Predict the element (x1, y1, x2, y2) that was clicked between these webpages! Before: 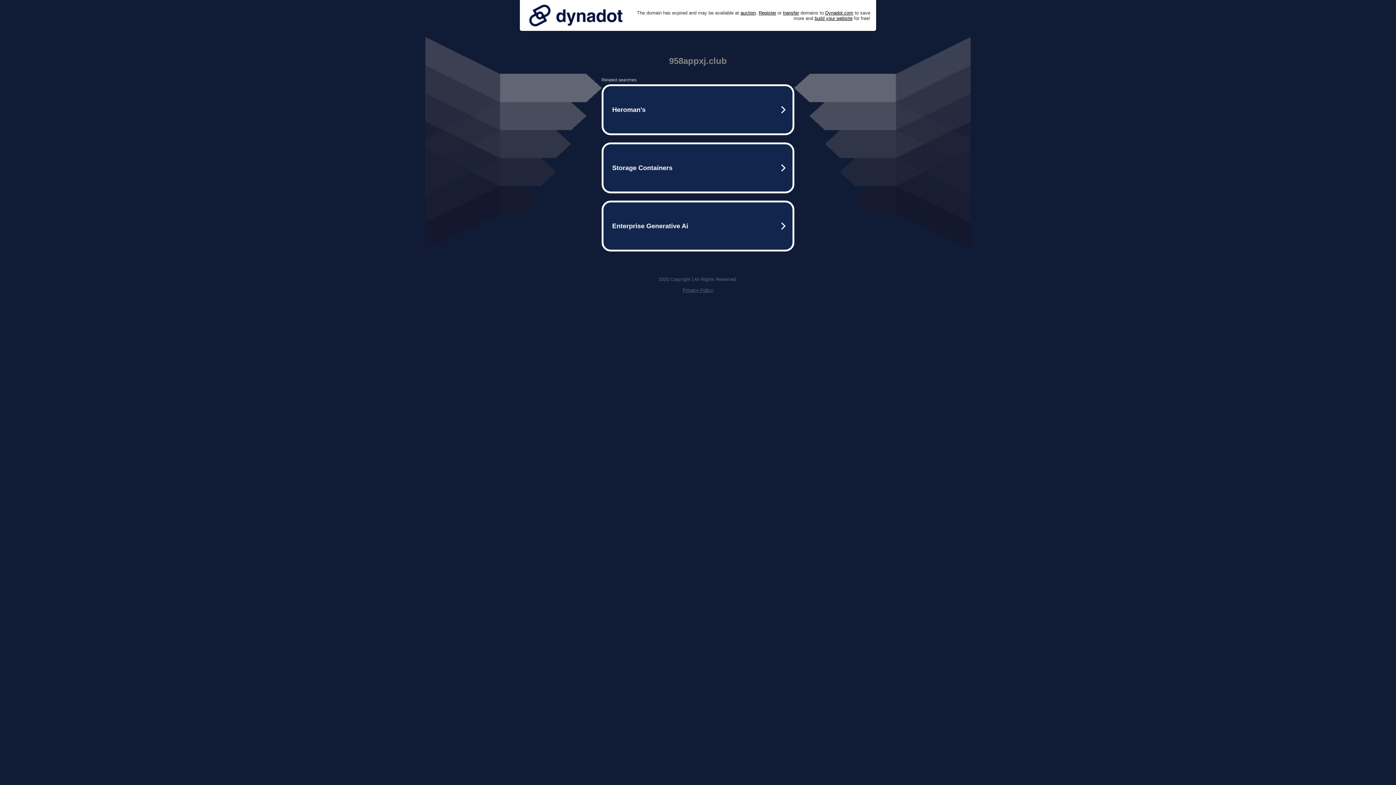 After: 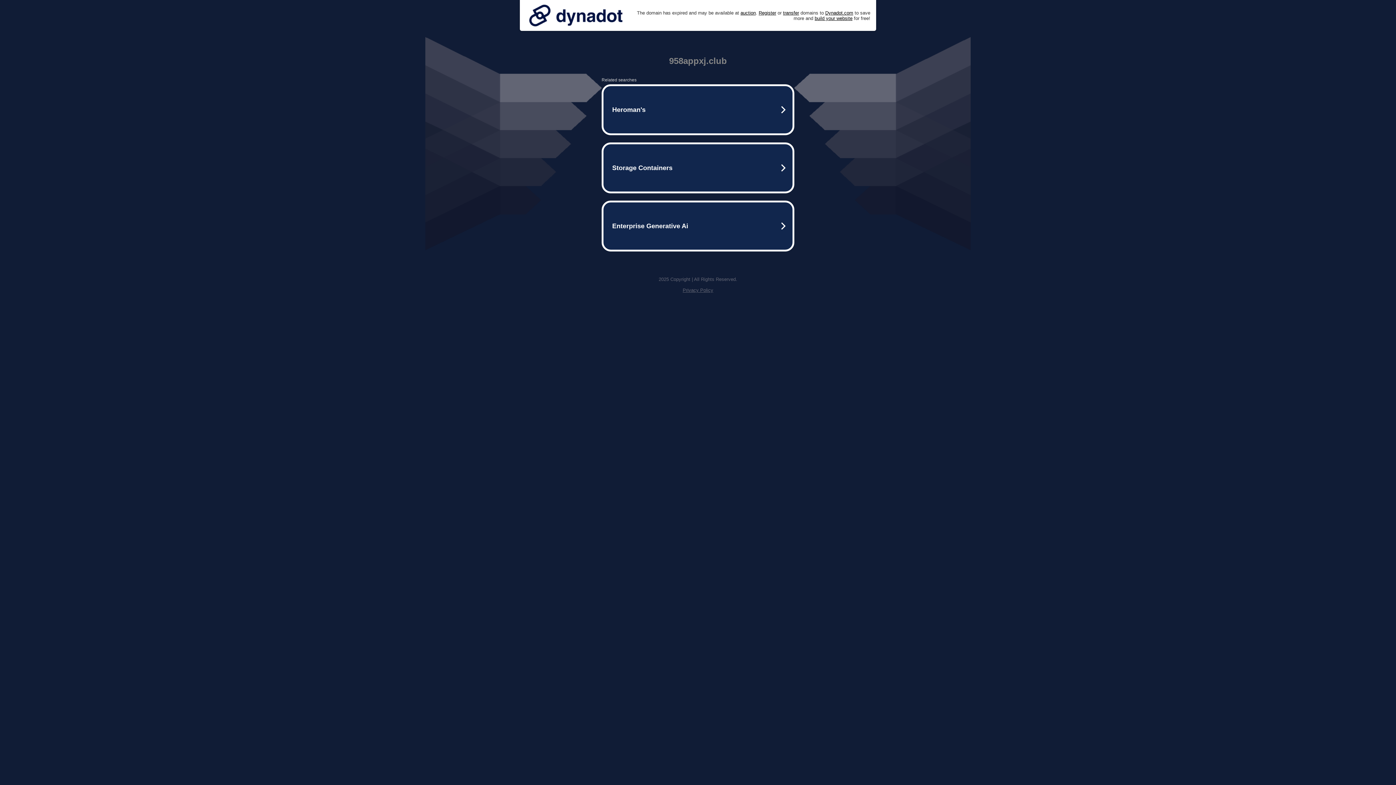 Action: bbox: (525, 0, 626, 30)